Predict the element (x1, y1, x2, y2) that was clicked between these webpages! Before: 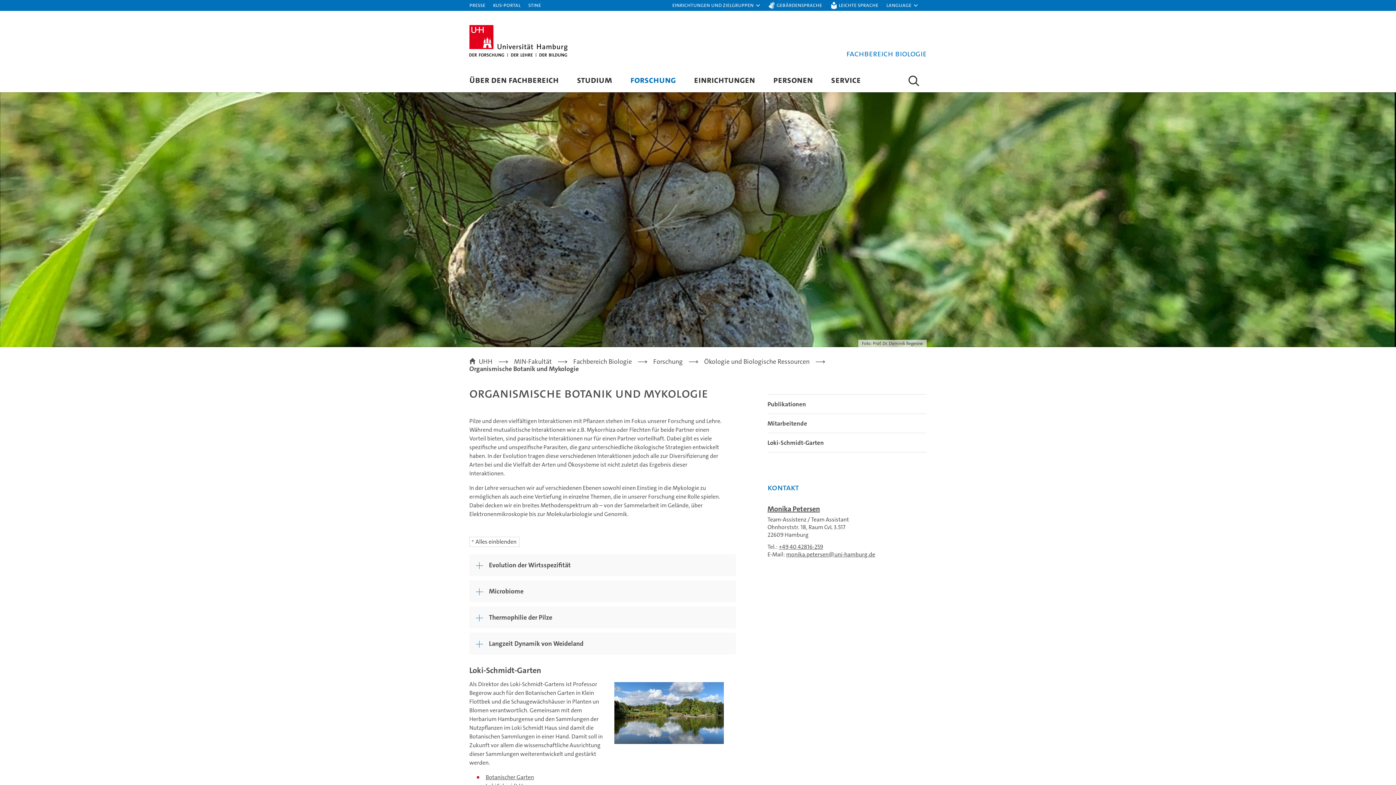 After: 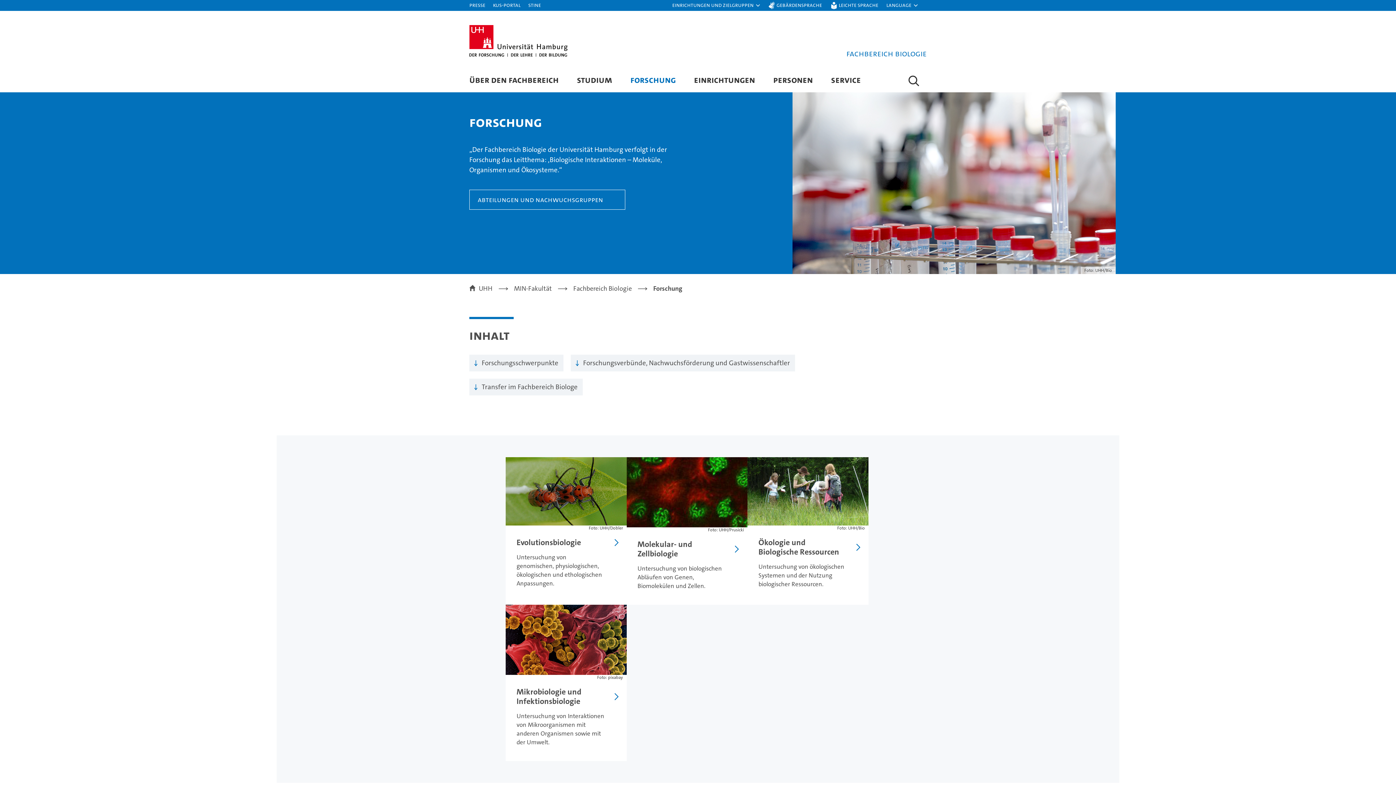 Action: bbox: (653, 358, 682, 365) label: Forschung